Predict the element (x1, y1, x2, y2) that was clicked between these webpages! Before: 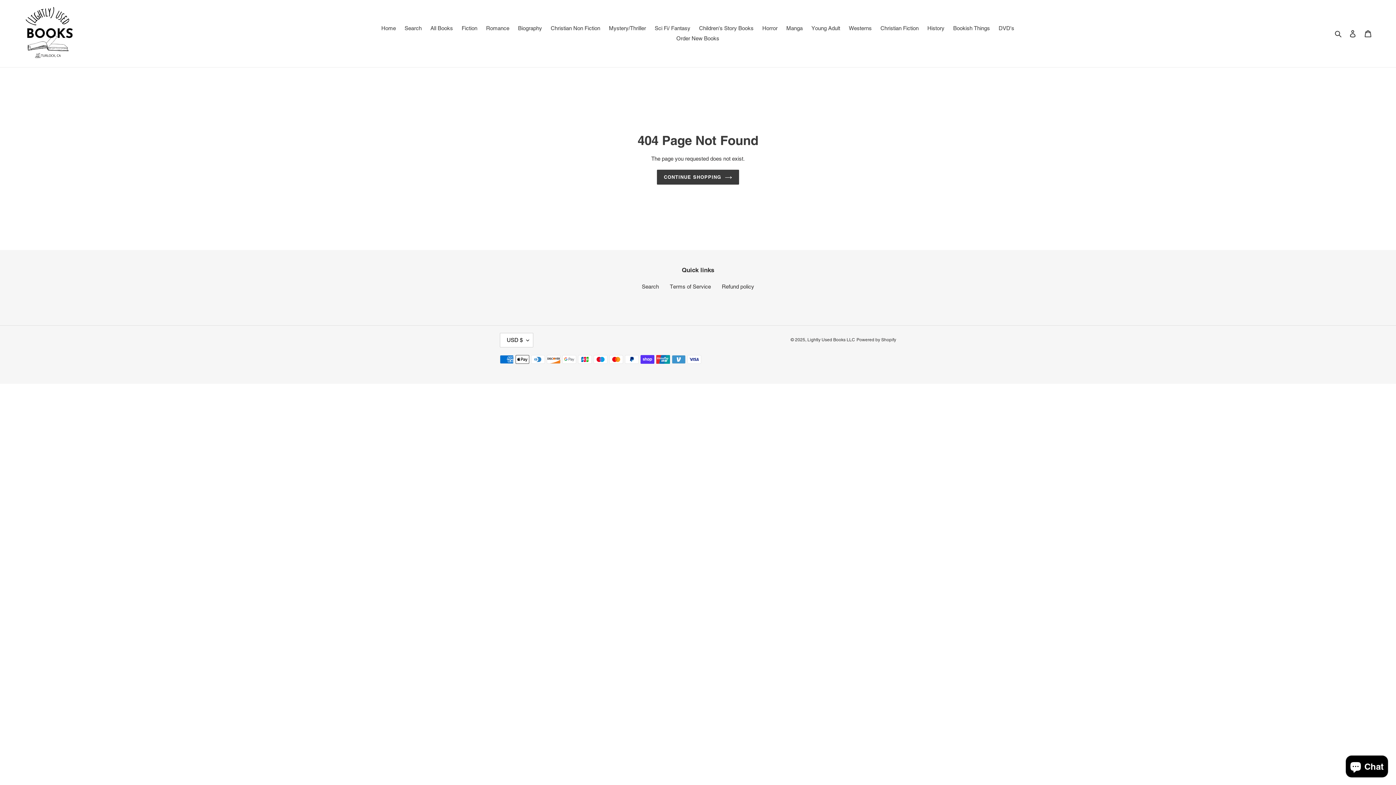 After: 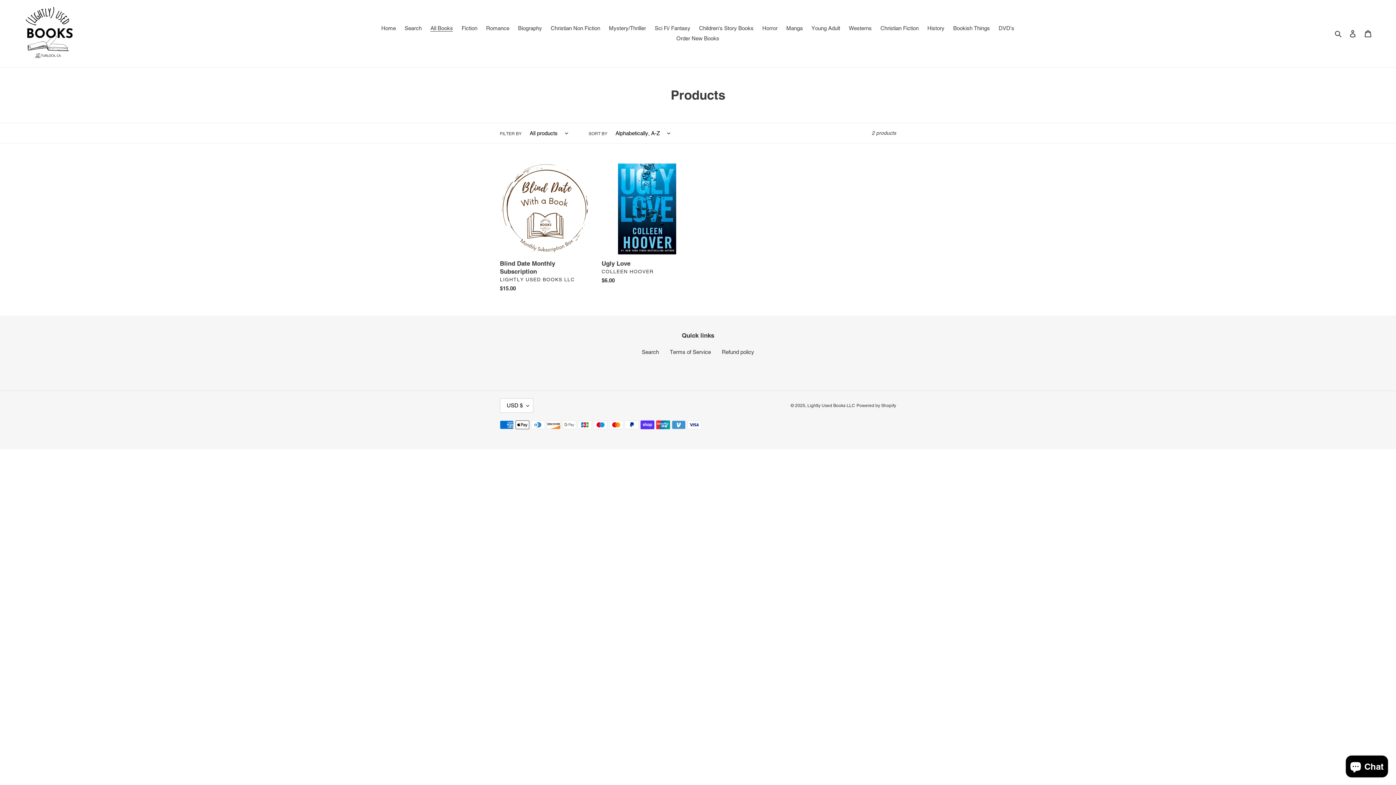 Action: label: All Books bbox: (426, 23, 456, 33)